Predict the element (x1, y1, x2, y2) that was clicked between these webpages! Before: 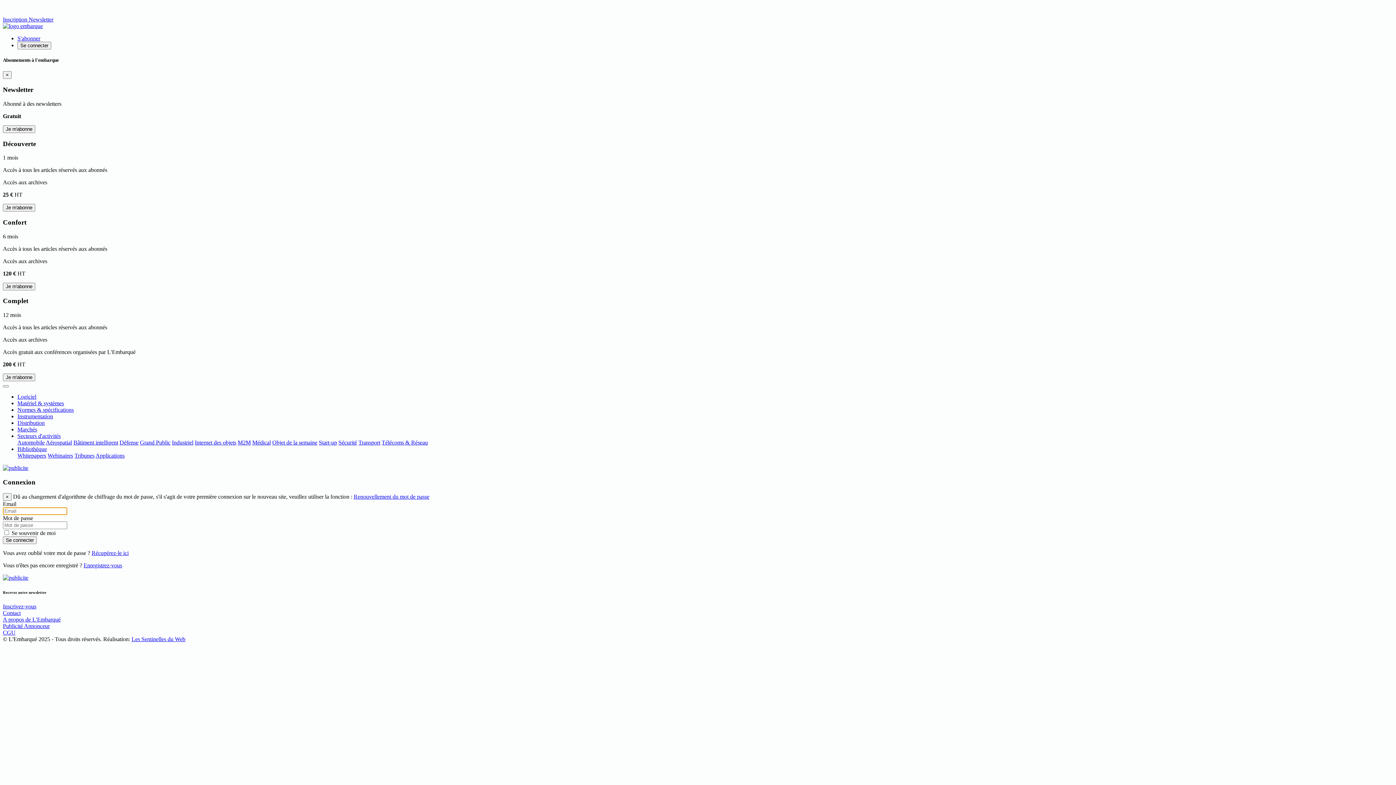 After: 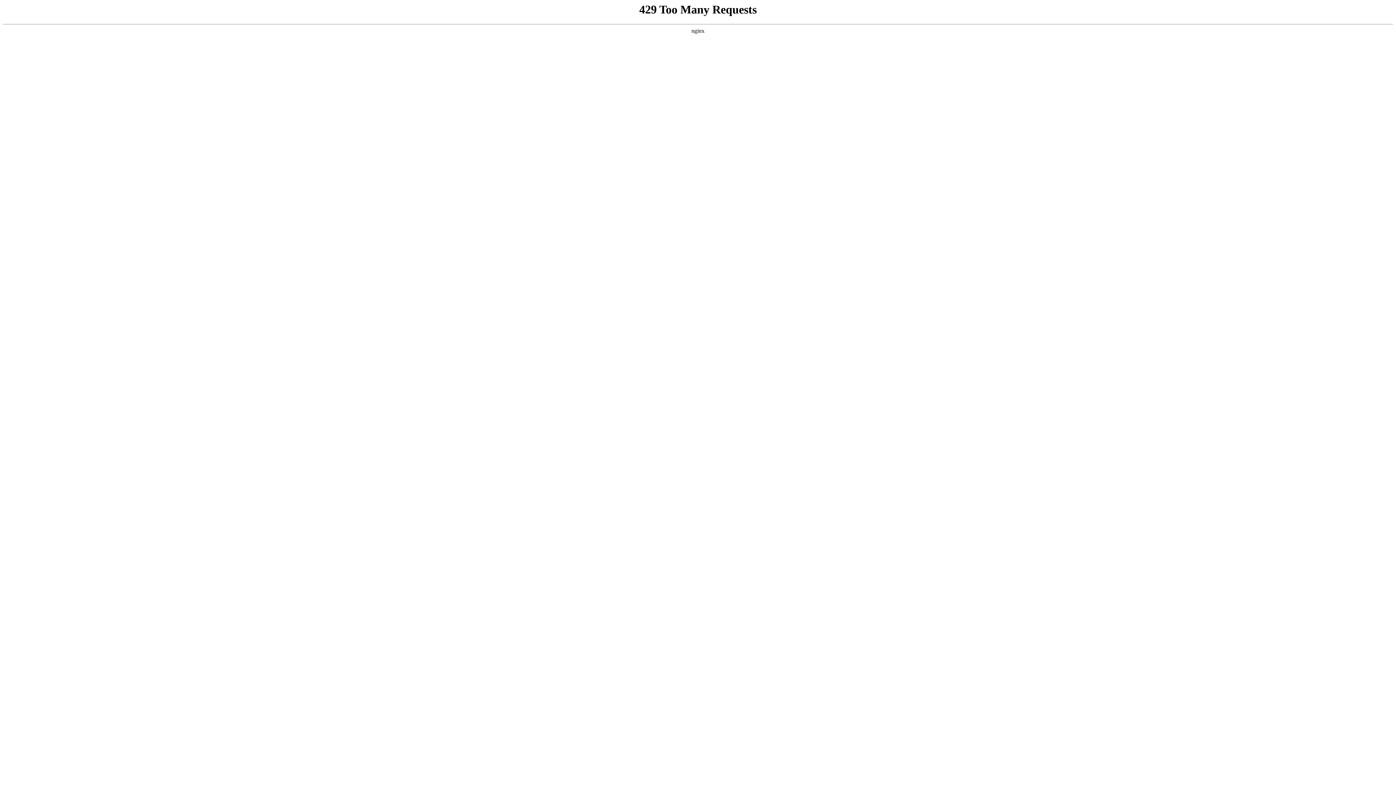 Action: bbox: (17, 452, 46, 458) label: Whitepapers